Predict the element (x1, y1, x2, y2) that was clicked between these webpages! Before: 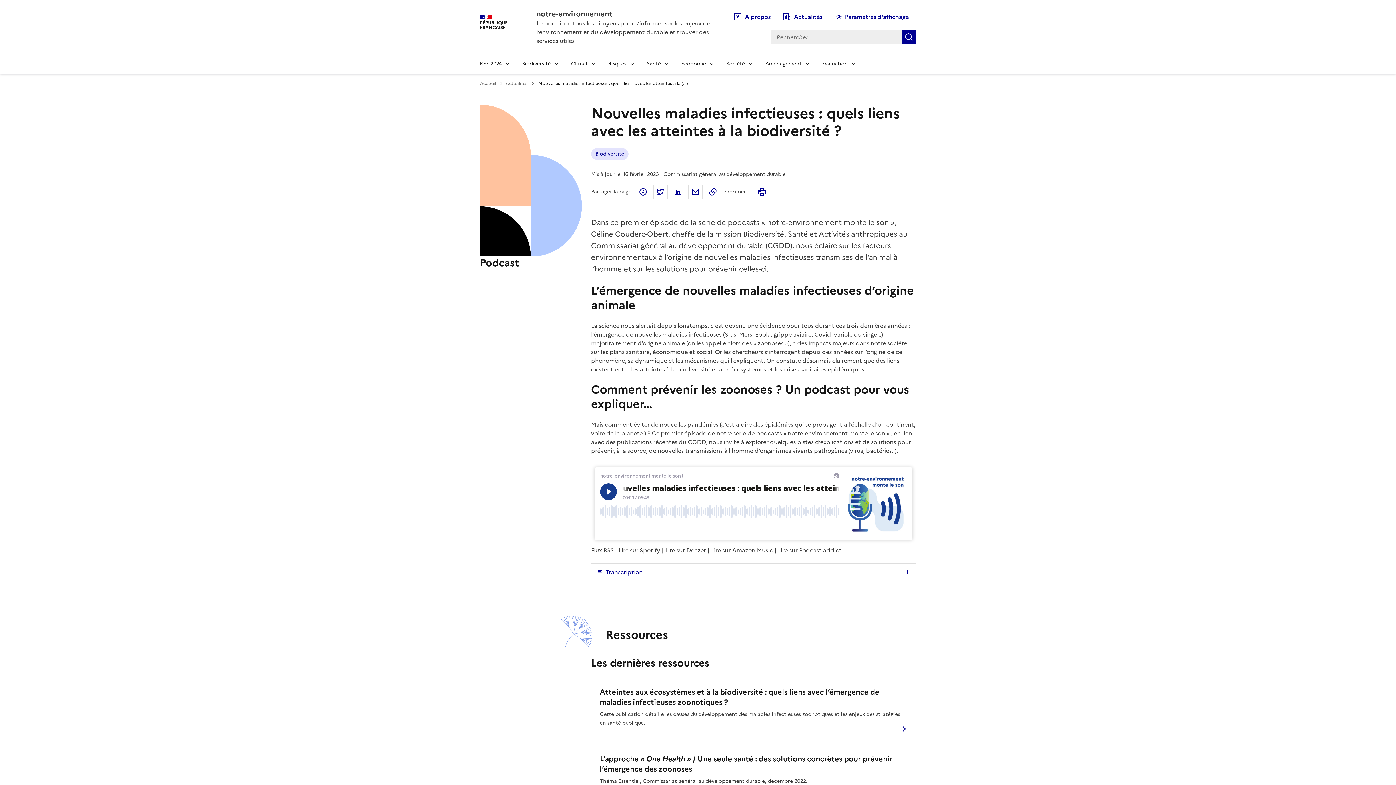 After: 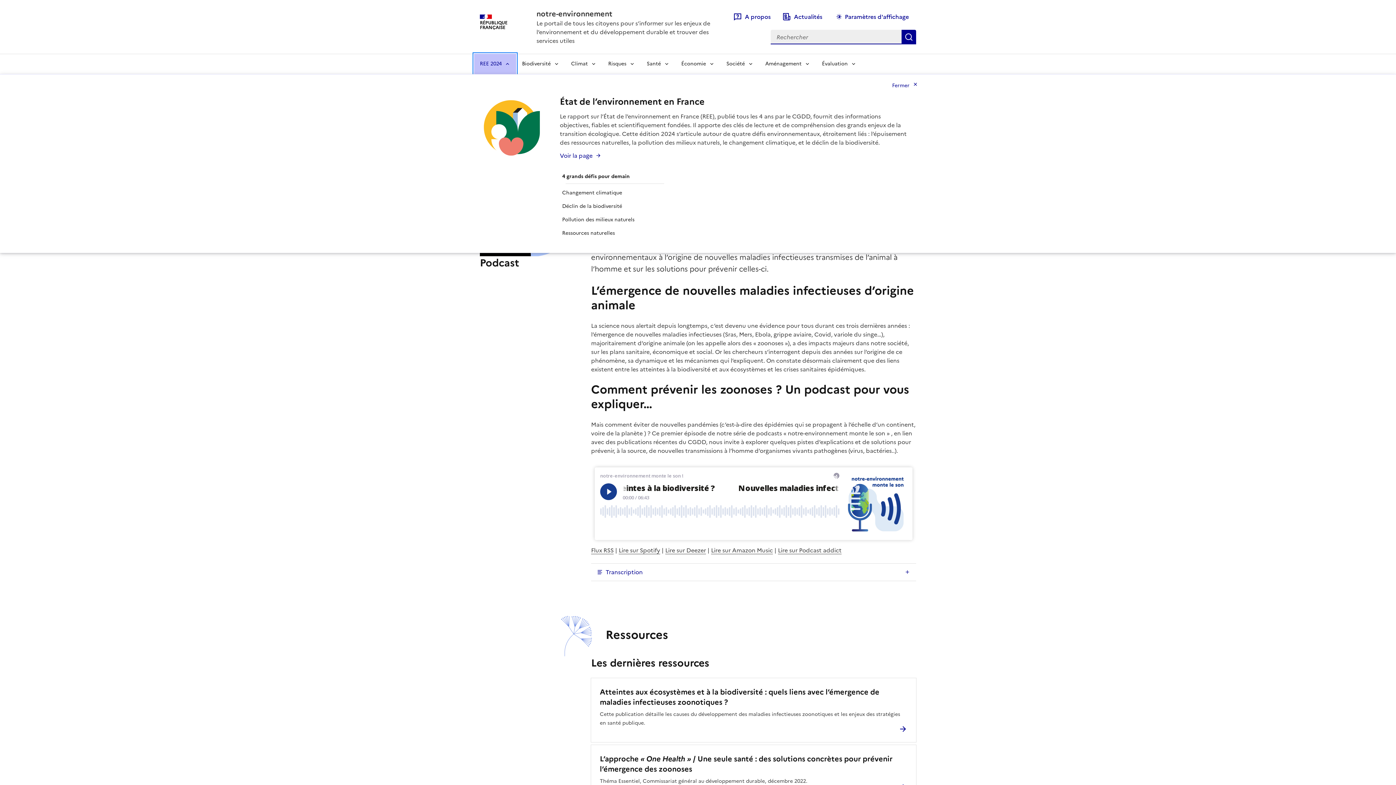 Action: label: REE 2024 bbox: (474, 53, 516, 74)